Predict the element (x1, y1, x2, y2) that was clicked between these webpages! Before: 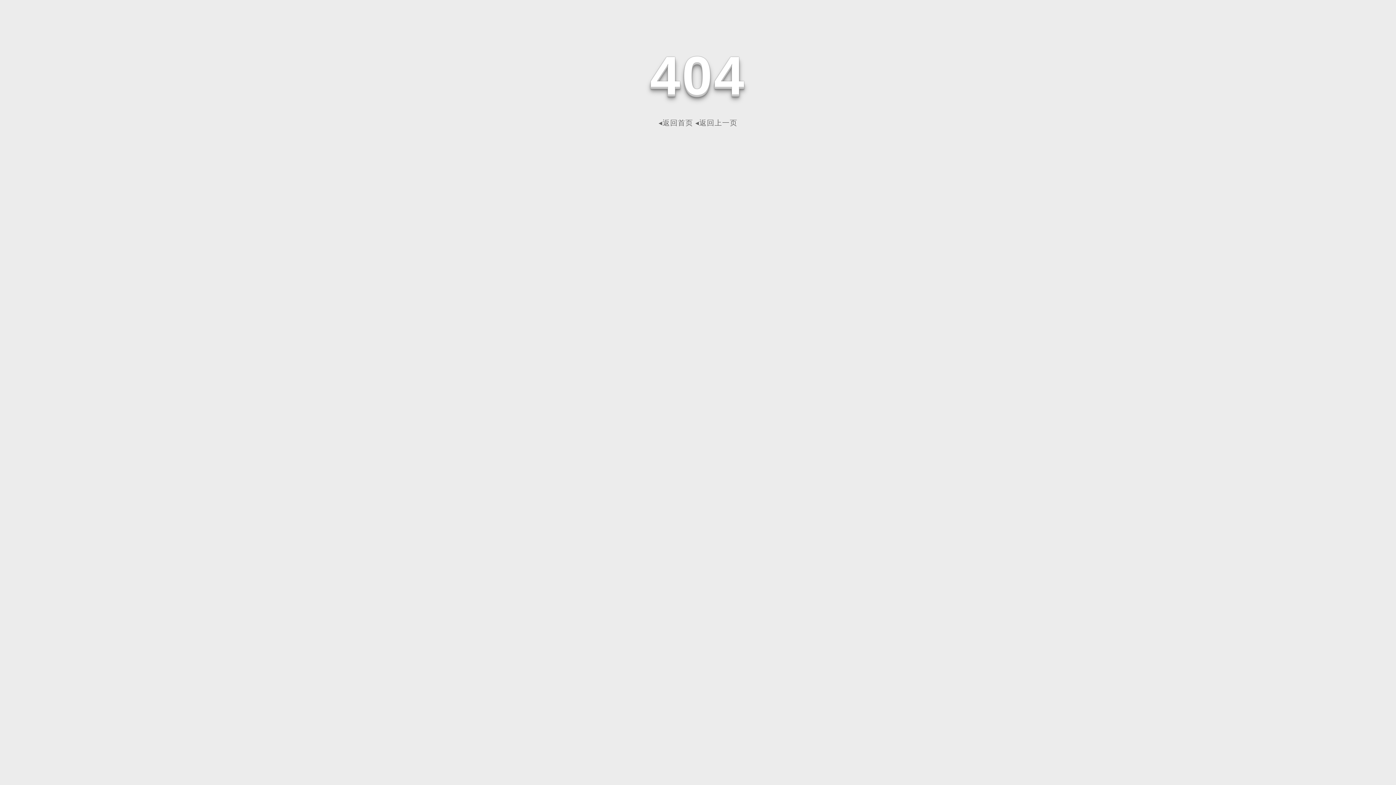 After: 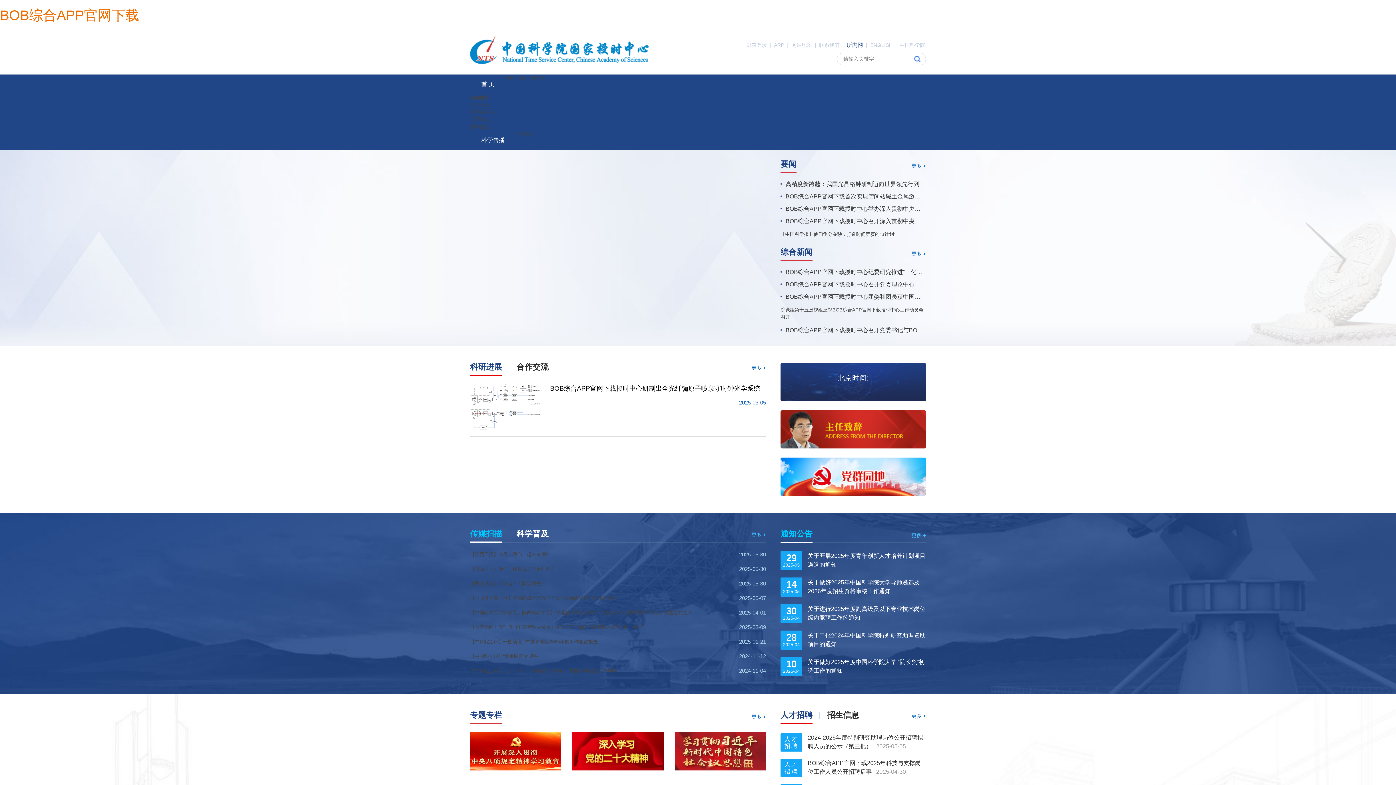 Action: label: ◂返回首页 bbox: (658, 118, 693, 126)